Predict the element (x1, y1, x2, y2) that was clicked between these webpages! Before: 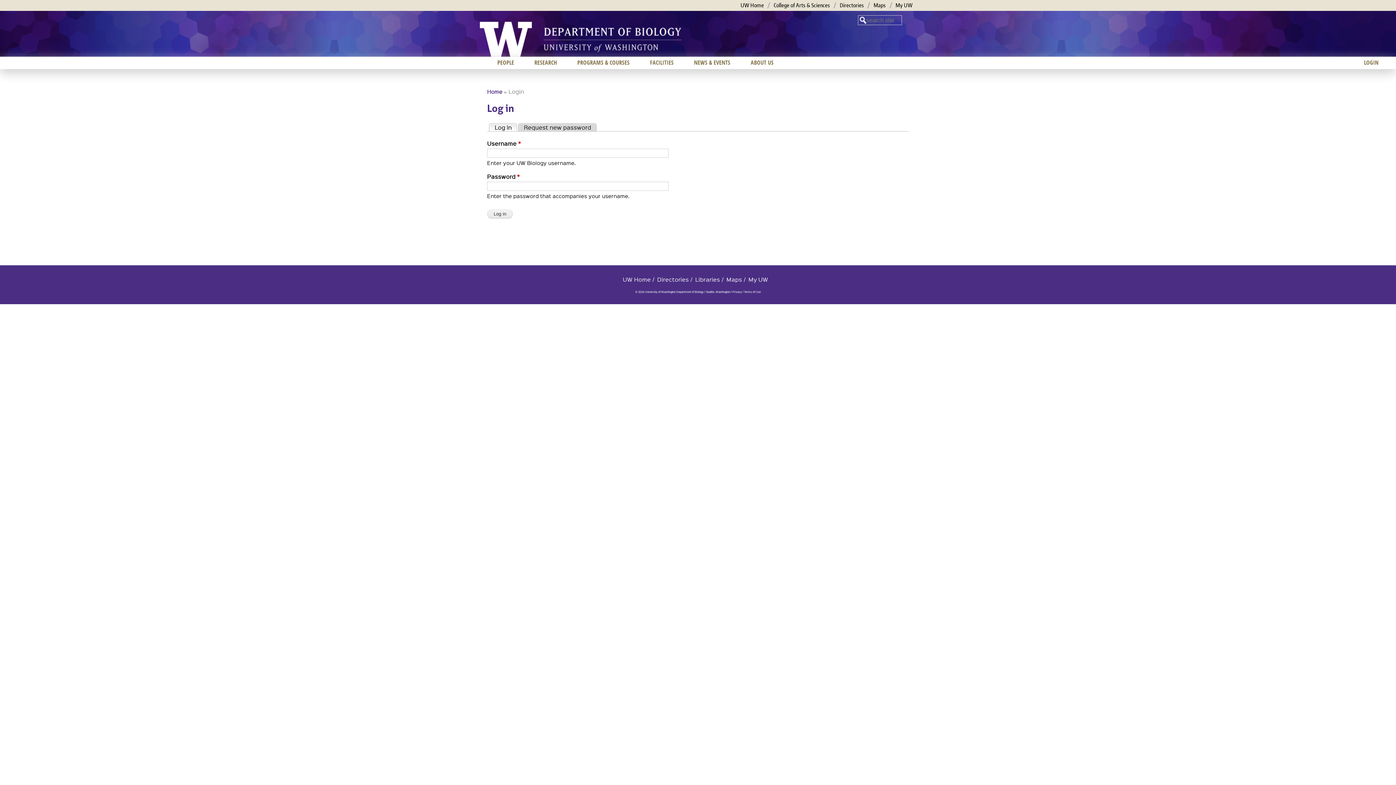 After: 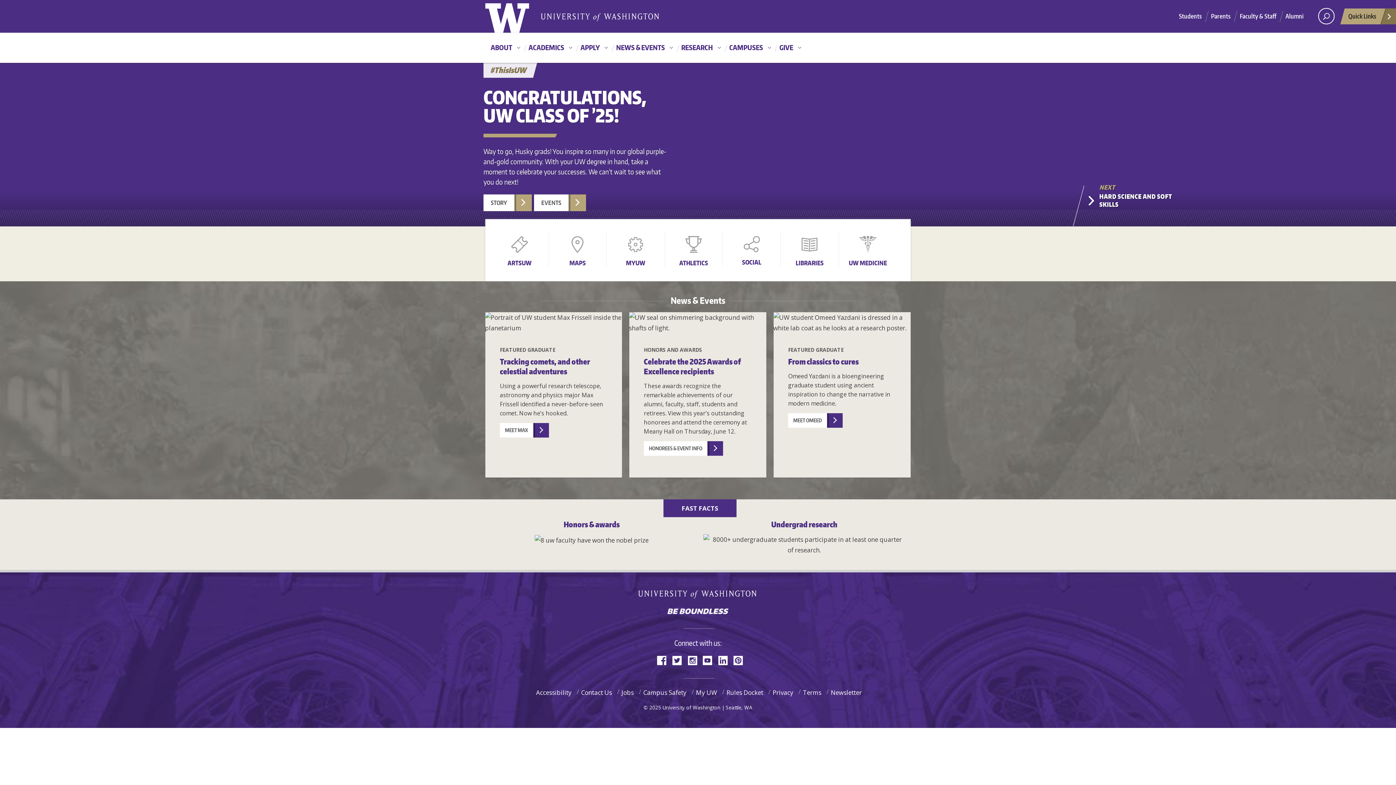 Action: label: UW Home bbox: (740, 1, 764, 8)